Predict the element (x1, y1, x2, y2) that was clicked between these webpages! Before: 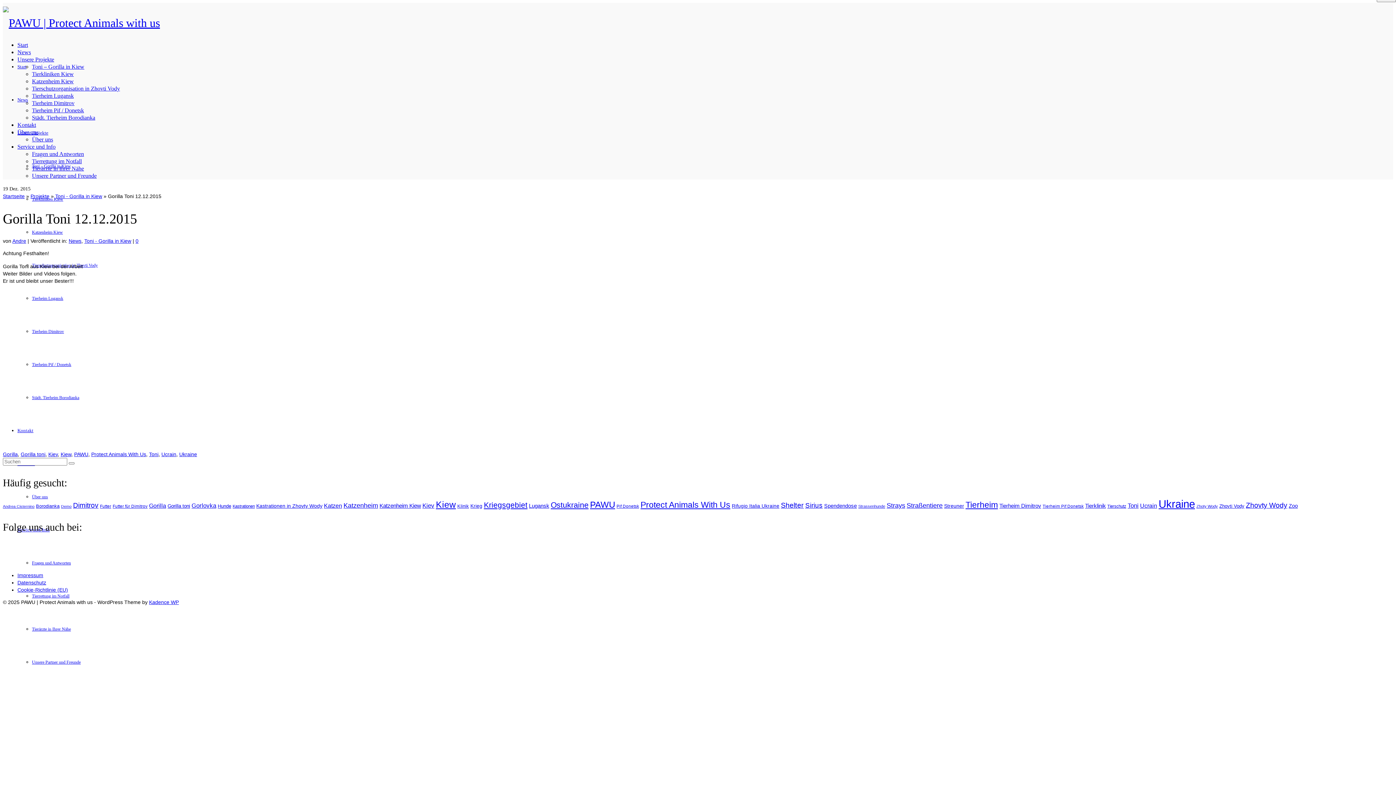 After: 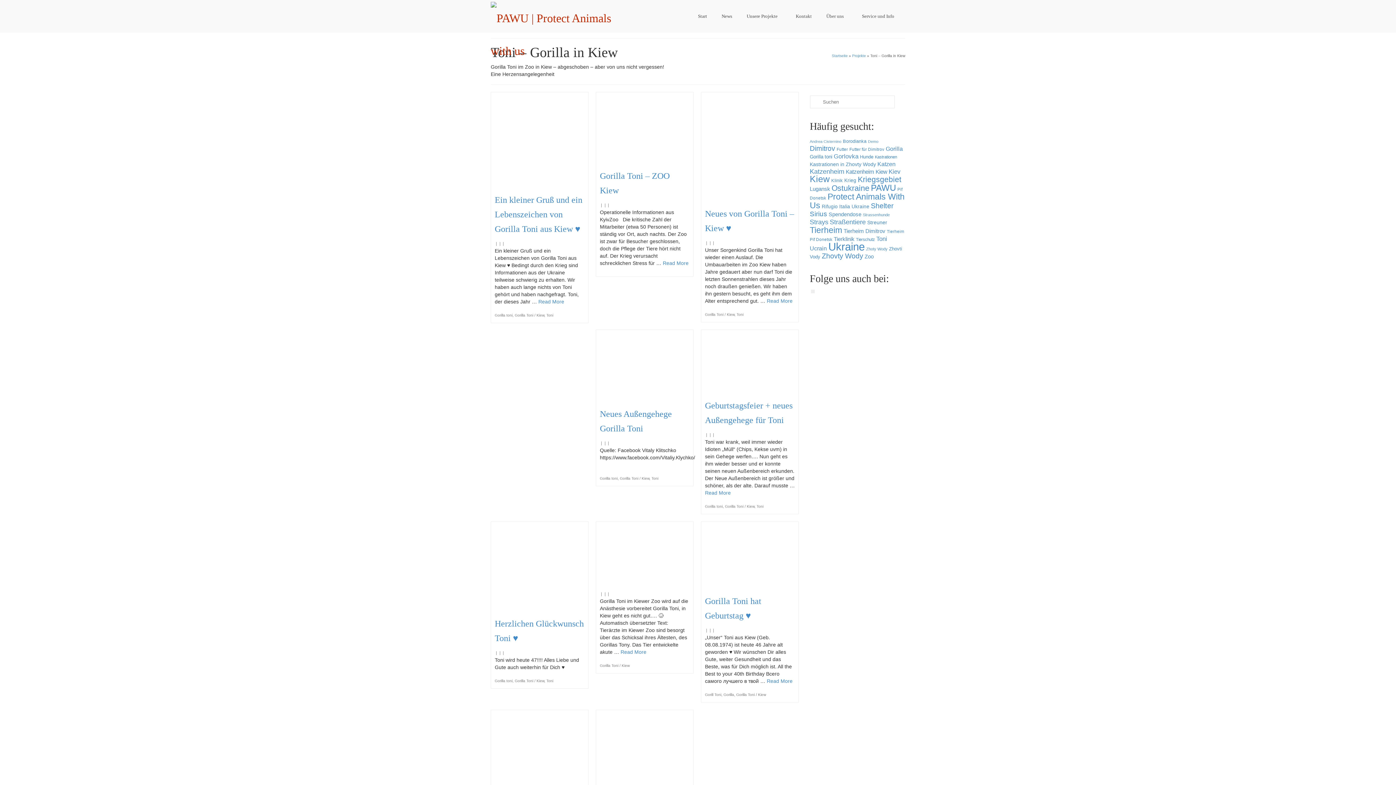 Action: label: Toni - Gorilla in Kiew bbox: (55, 193, 102, 199)